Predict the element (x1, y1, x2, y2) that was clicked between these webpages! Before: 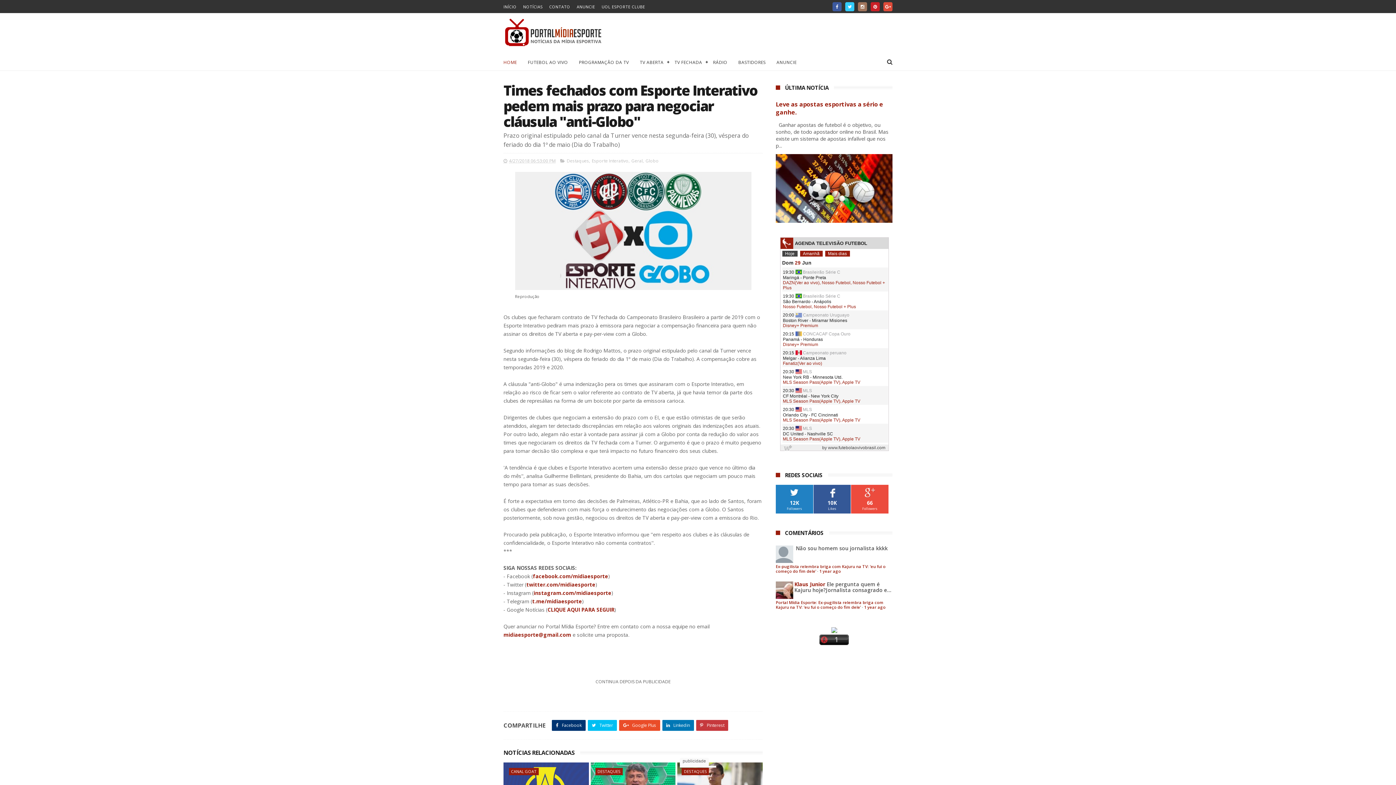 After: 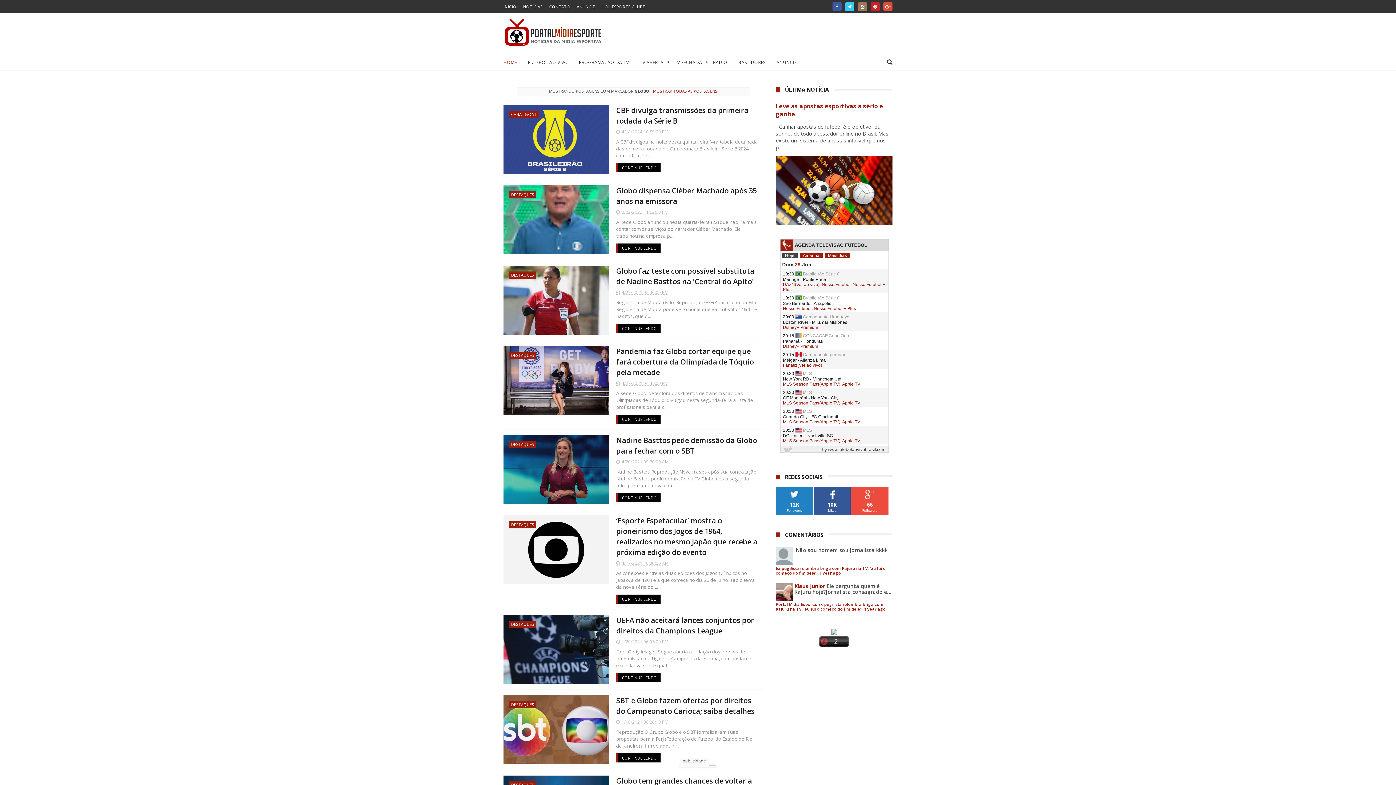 Action: bbox: (645, 157, 658, 164) label: Globo